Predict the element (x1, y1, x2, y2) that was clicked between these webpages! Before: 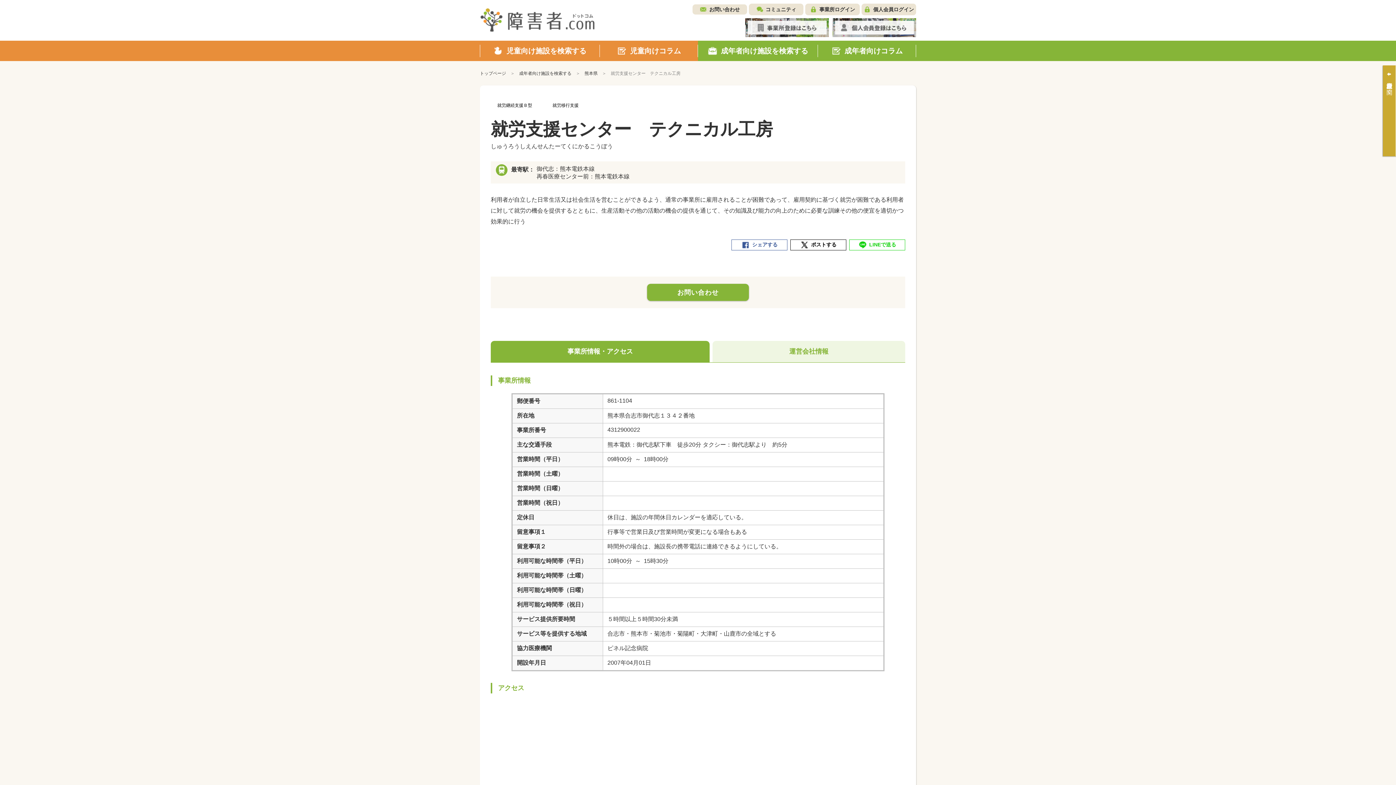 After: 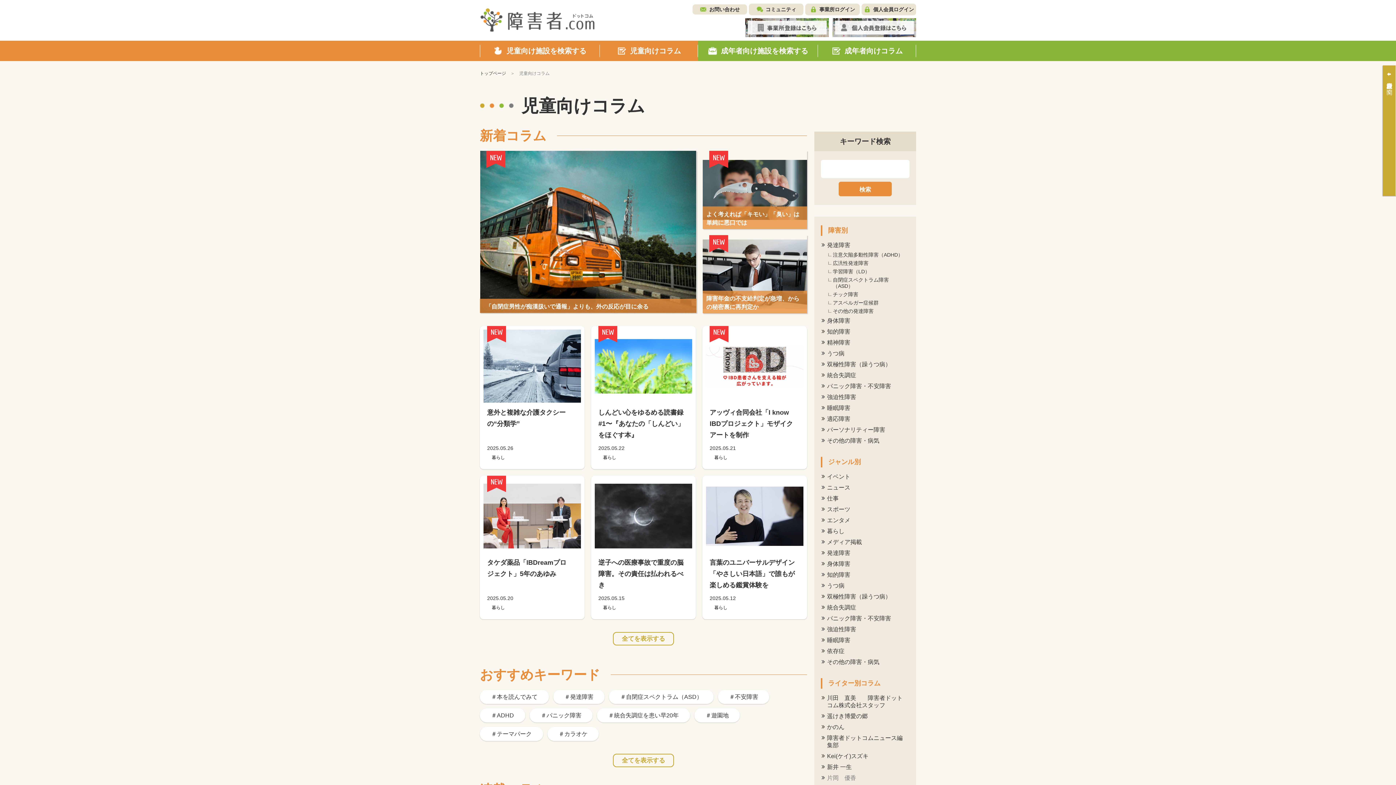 Action: label: 児童向けコラム bbox: (600, 40, 698, 61)